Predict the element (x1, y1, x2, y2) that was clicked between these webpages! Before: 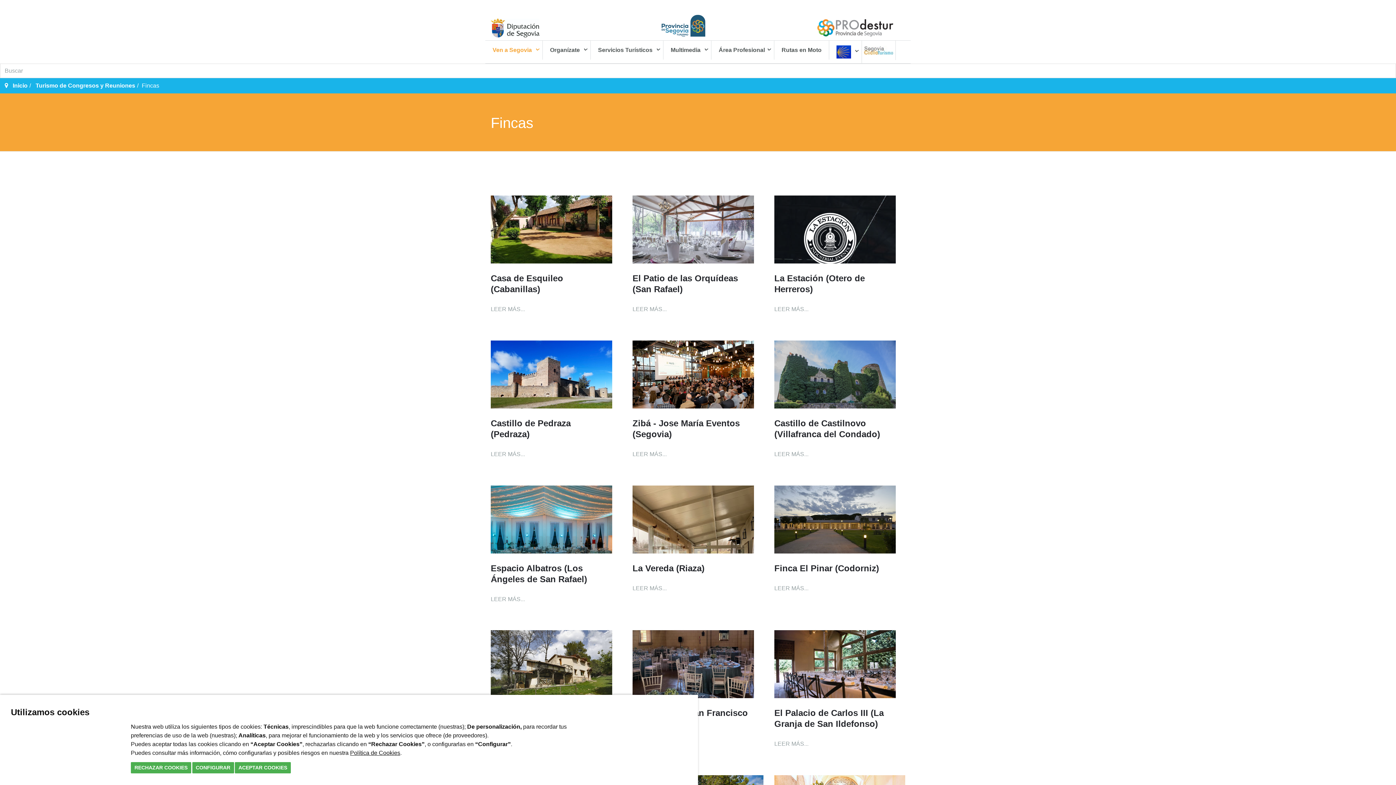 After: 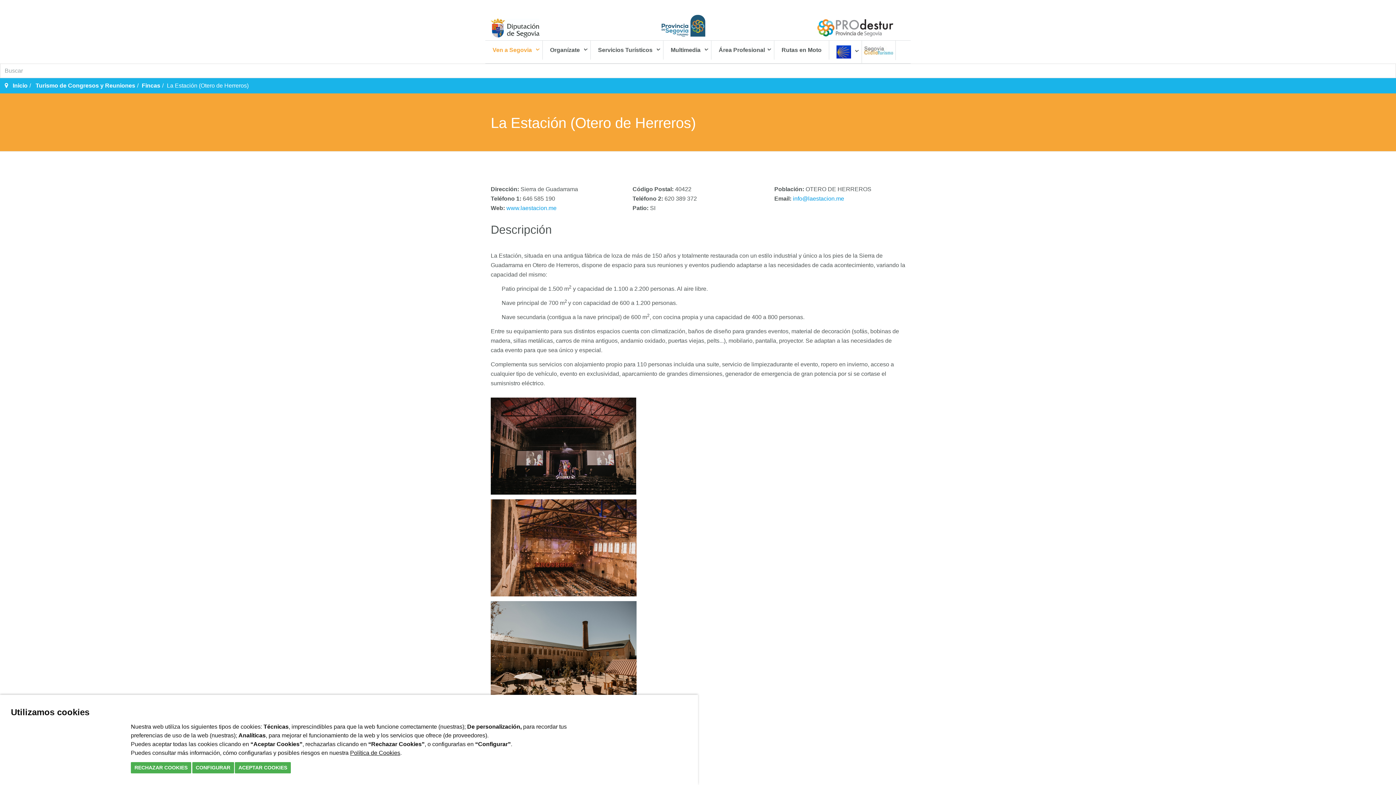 Action: label: LEER MÁS... bbox: (774, 306, 808, 312)